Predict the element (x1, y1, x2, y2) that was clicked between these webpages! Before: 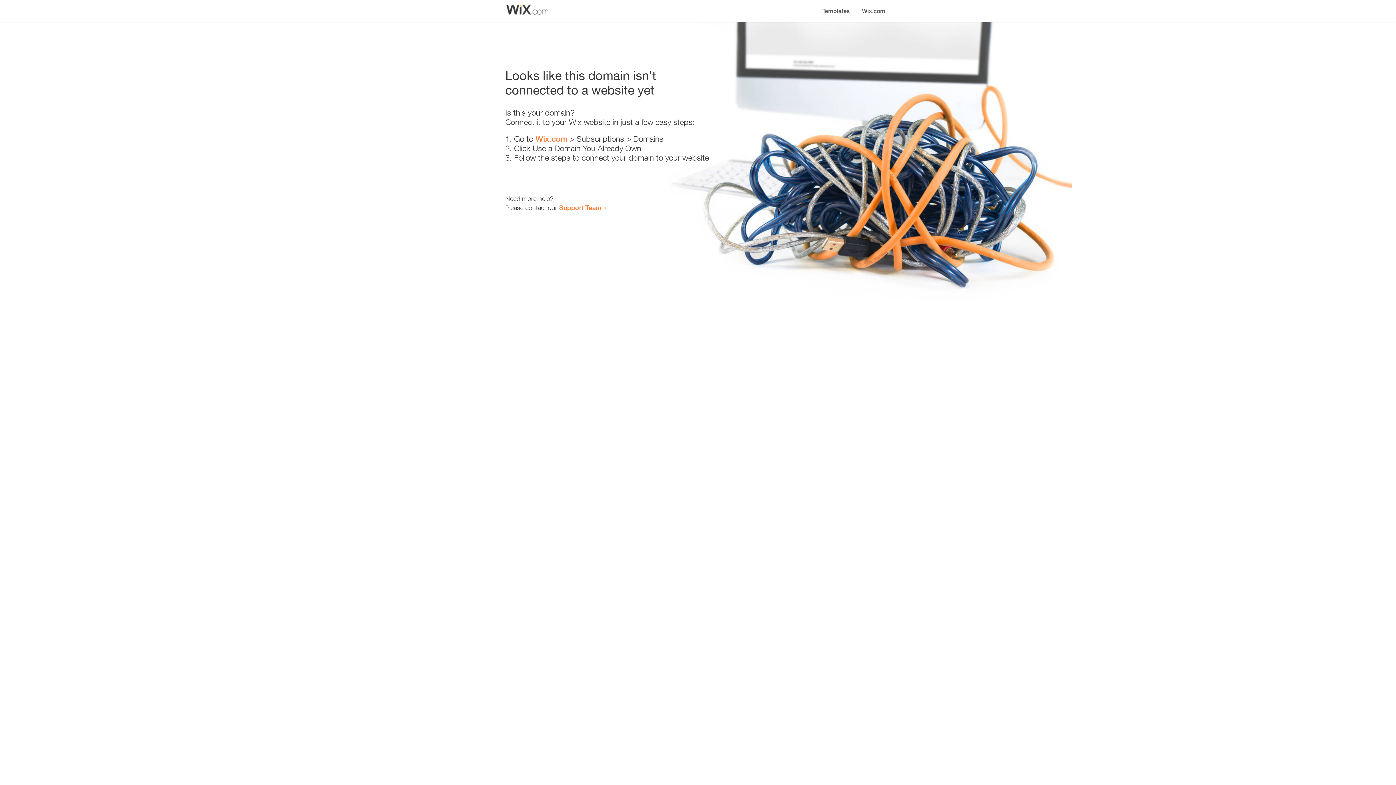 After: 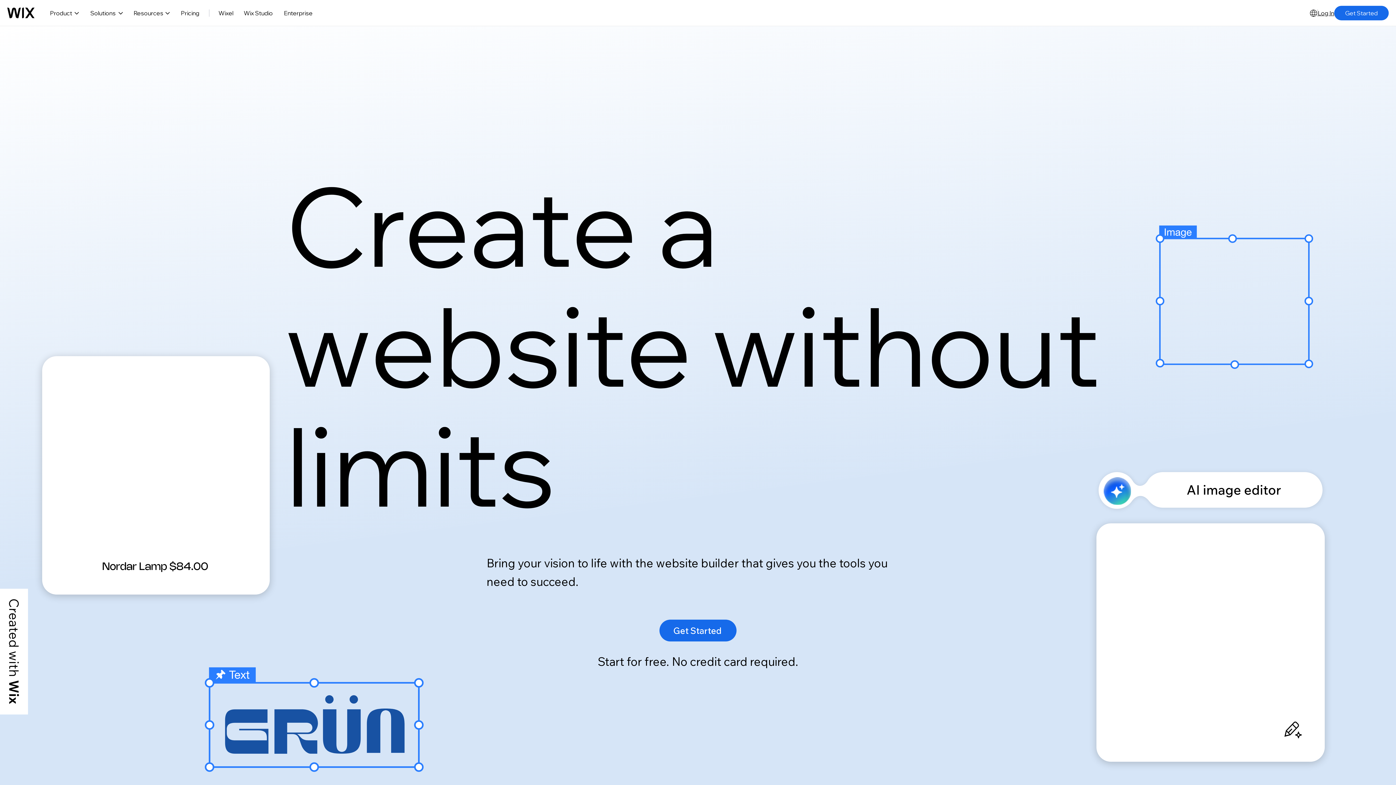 Action: label: Wix.com bbox: (856, 0, 890, 14)